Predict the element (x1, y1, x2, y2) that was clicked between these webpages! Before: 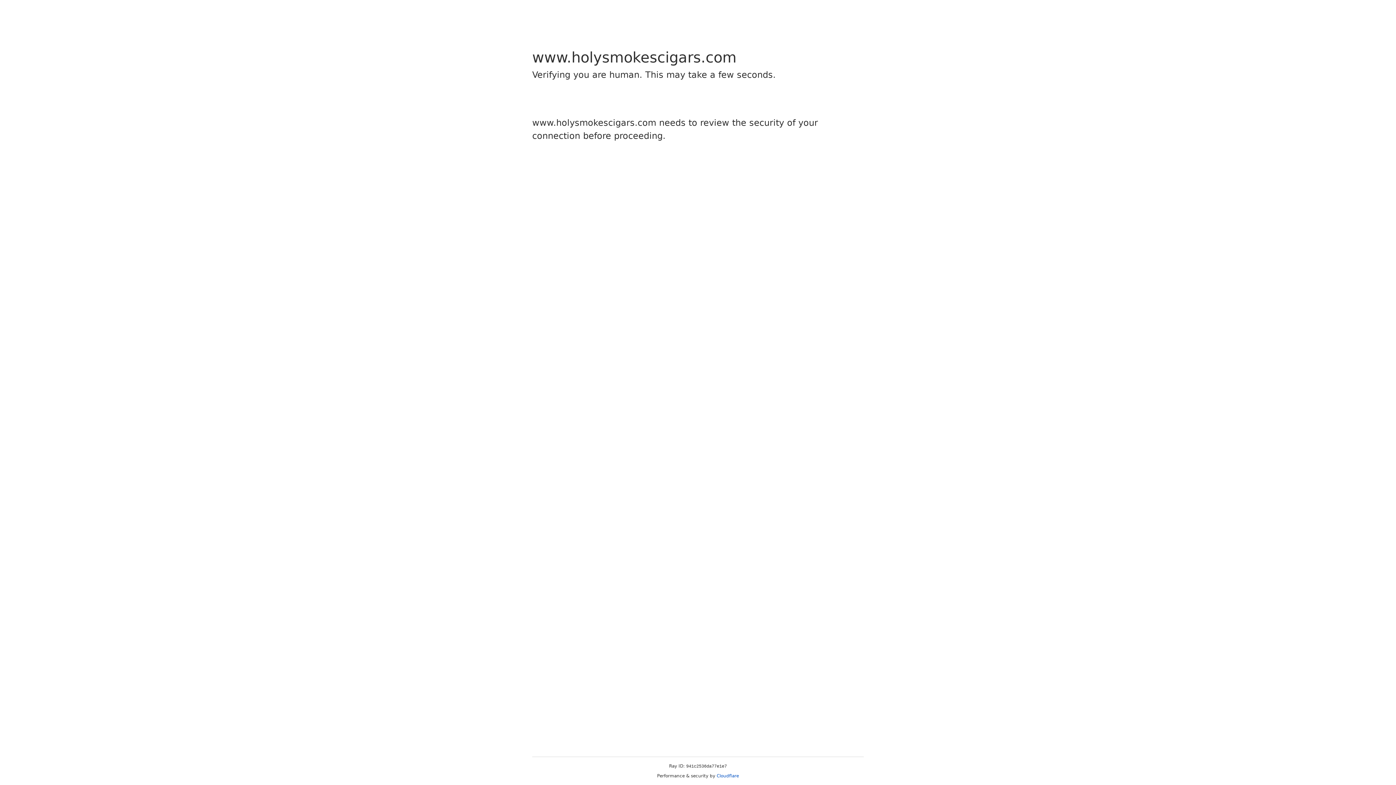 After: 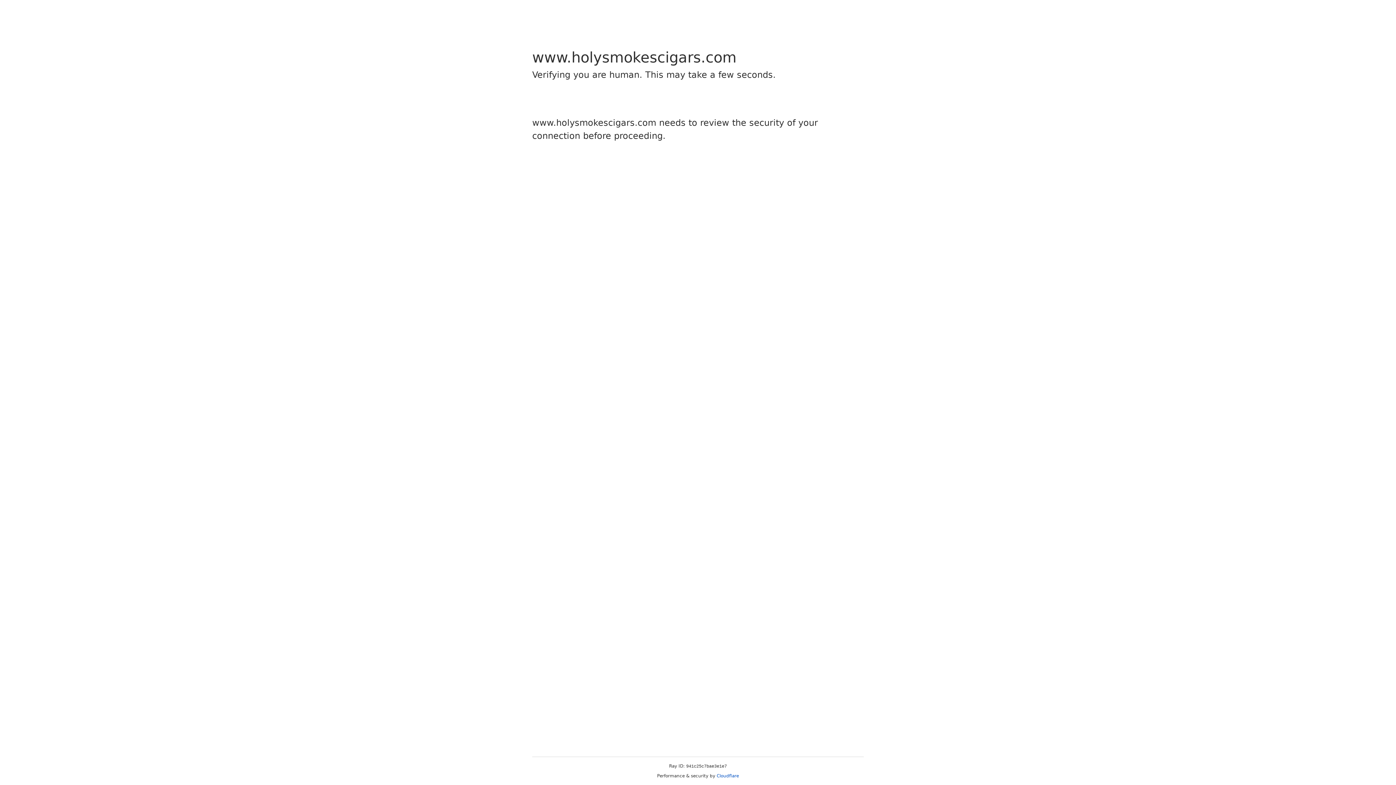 Action: label: Cloudflare bbox: (716, 773, 739, 778)